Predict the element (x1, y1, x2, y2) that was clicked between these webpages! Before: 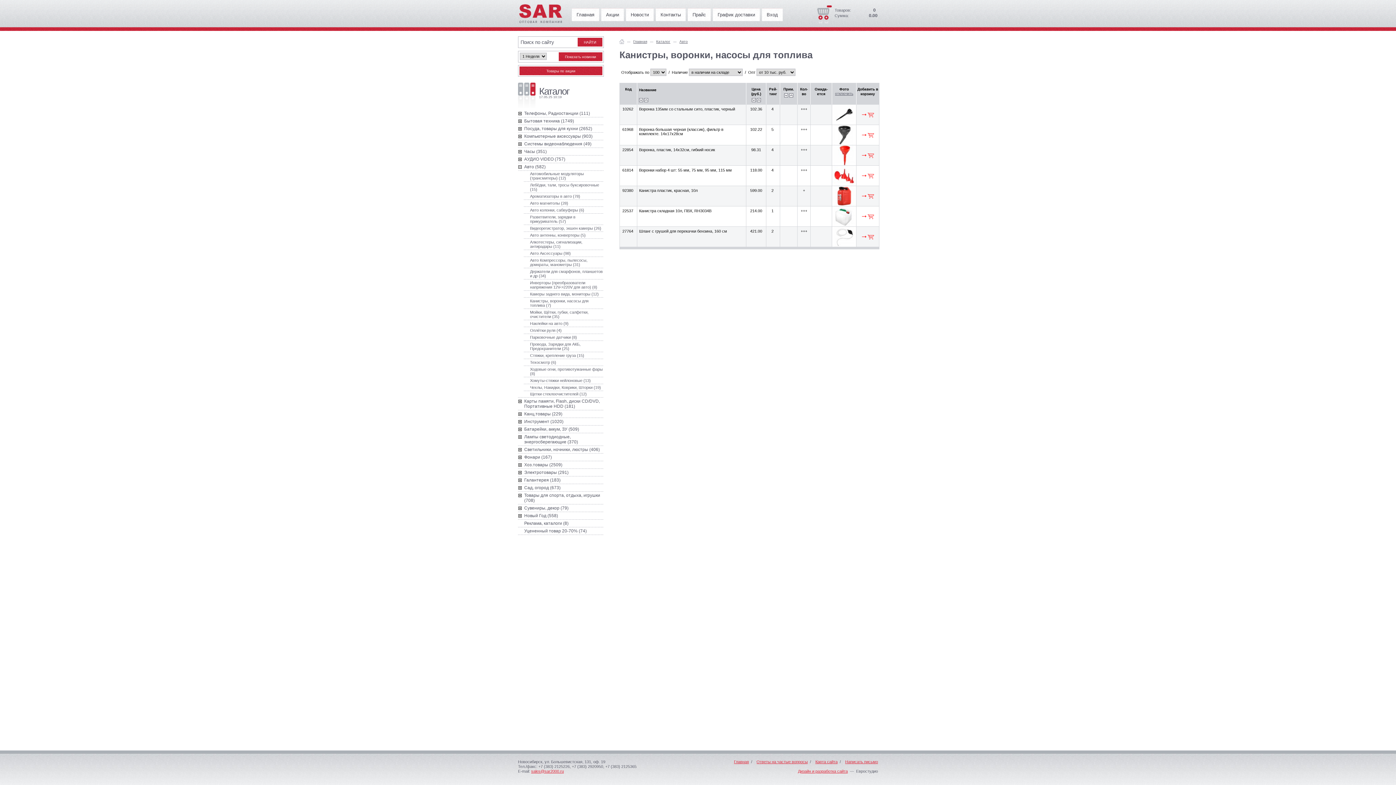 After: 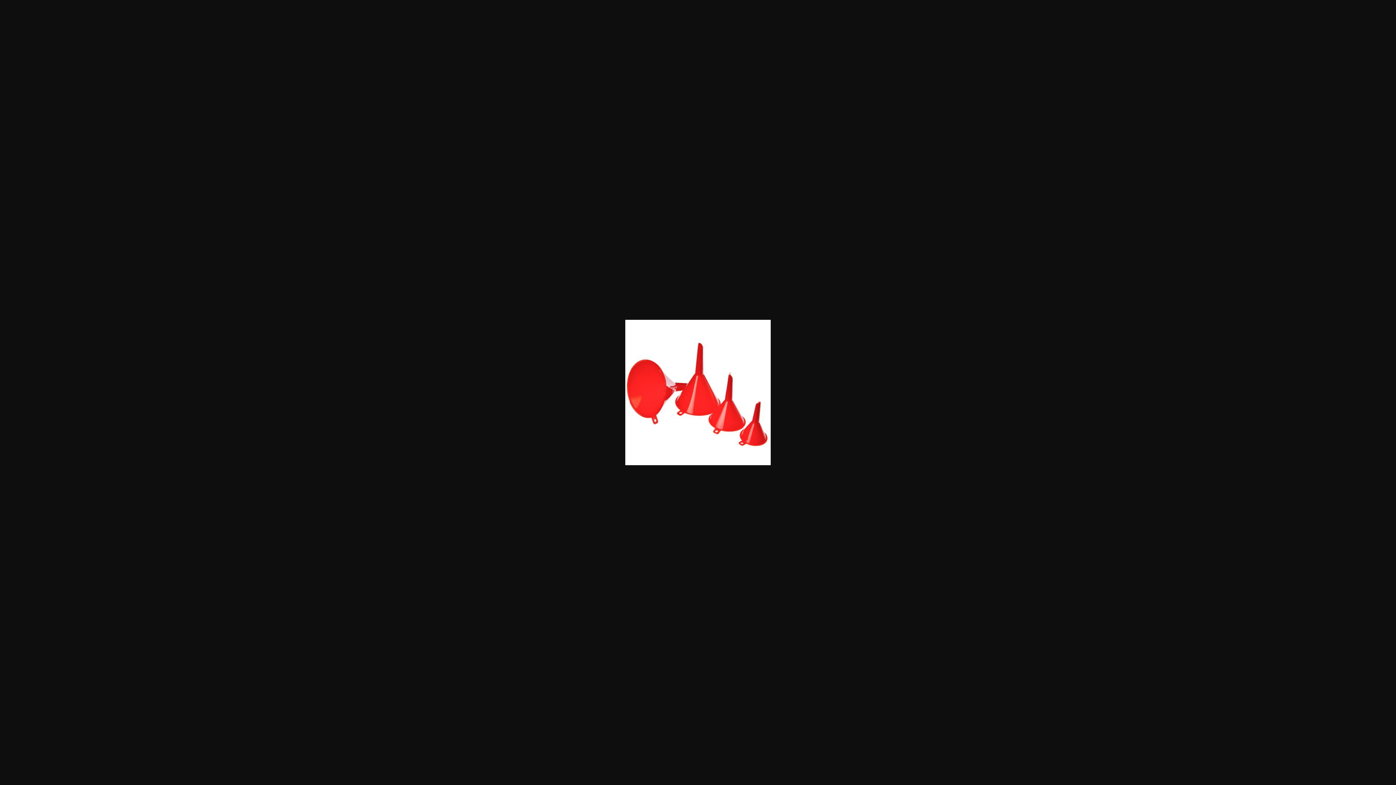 Action: bbox: (832, 182, 856, 186)